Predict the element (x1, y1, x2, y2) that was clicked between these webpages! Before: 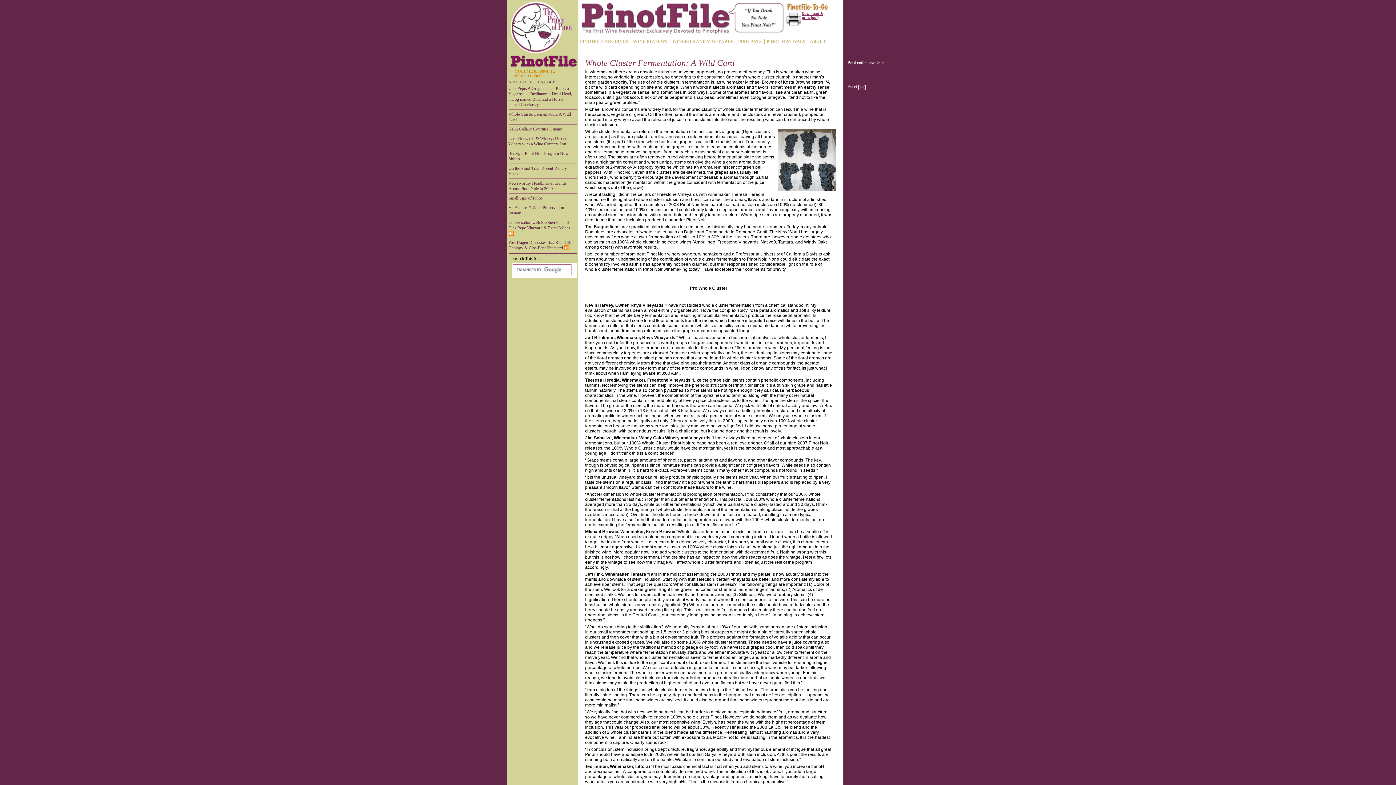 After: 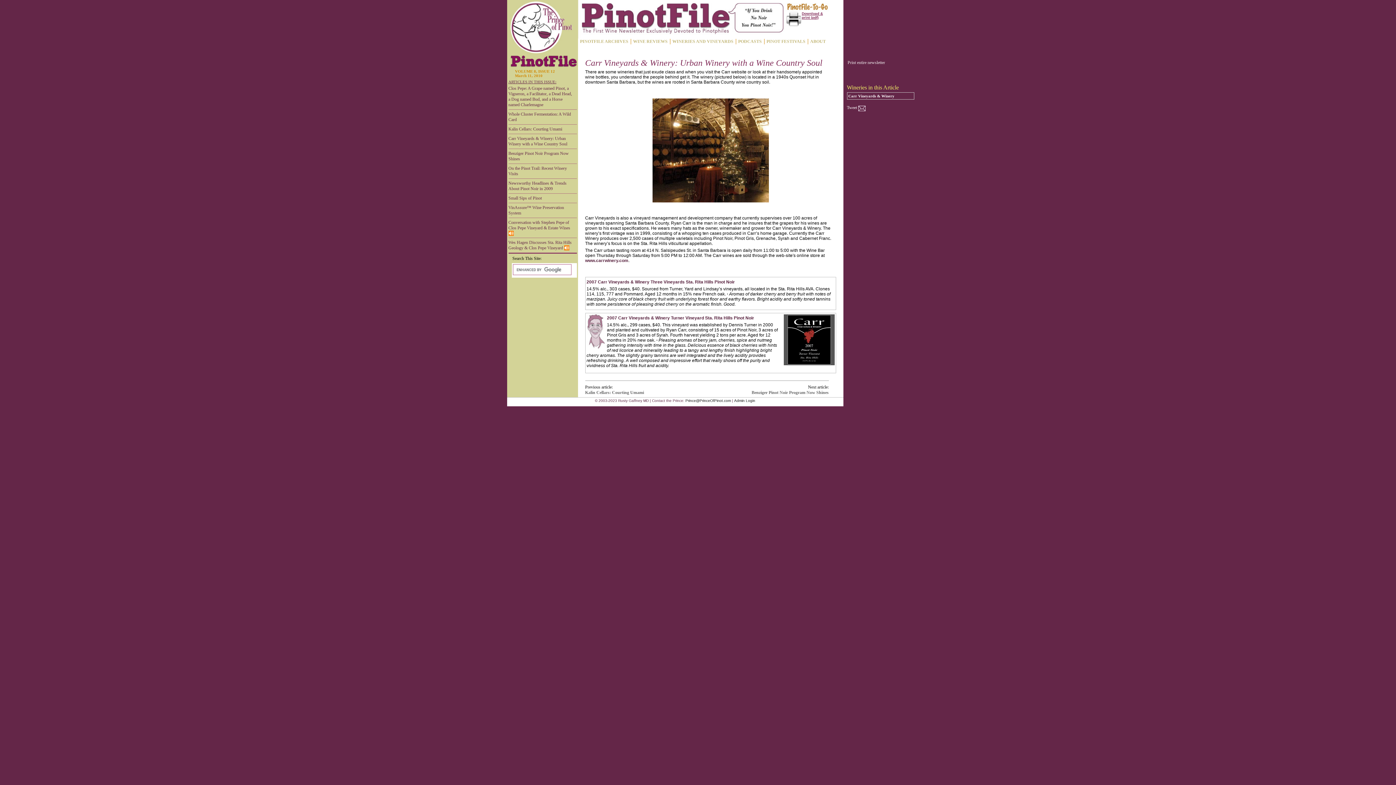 Action: label: Carr Vineyards & Winery: Urban Winery with a Wine Country Soul bbox: (508, 134, 576, 149)